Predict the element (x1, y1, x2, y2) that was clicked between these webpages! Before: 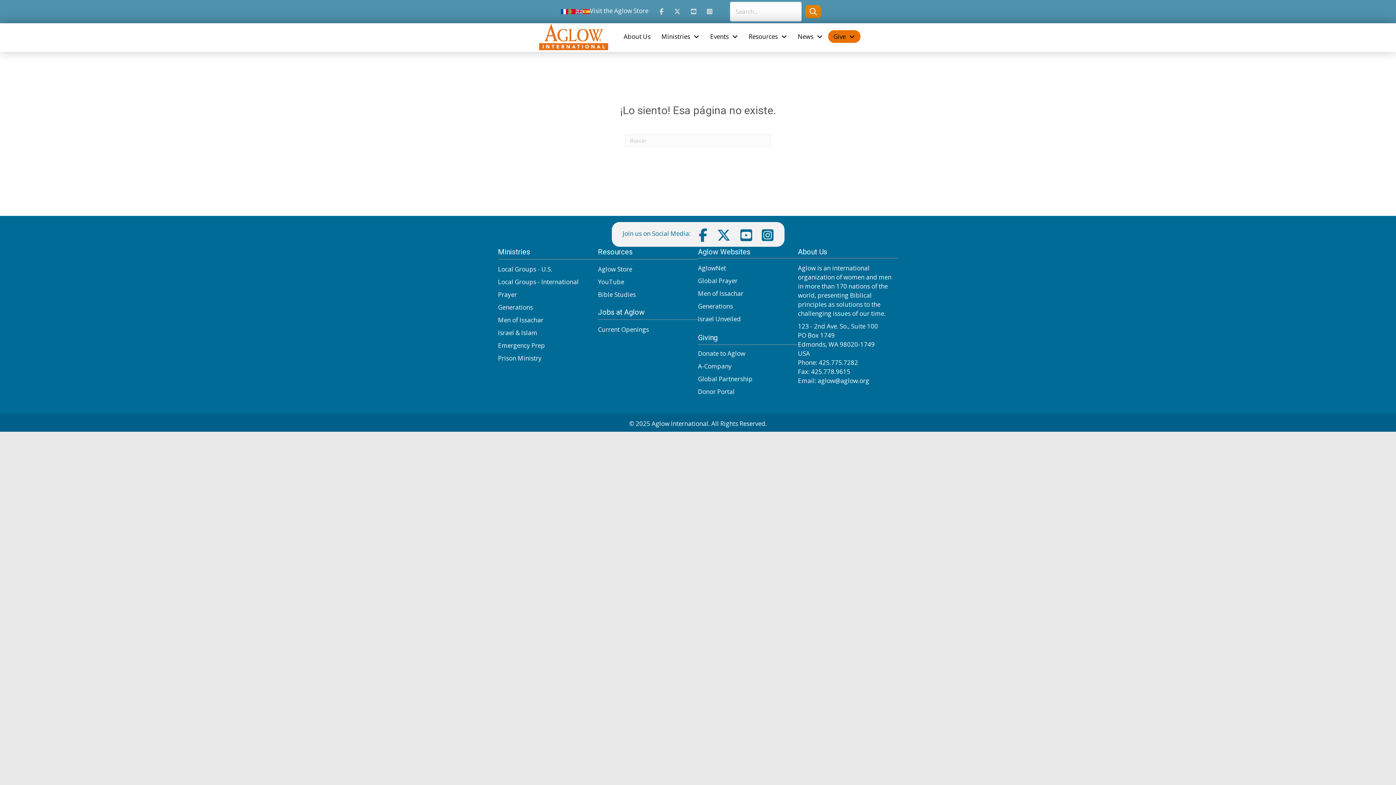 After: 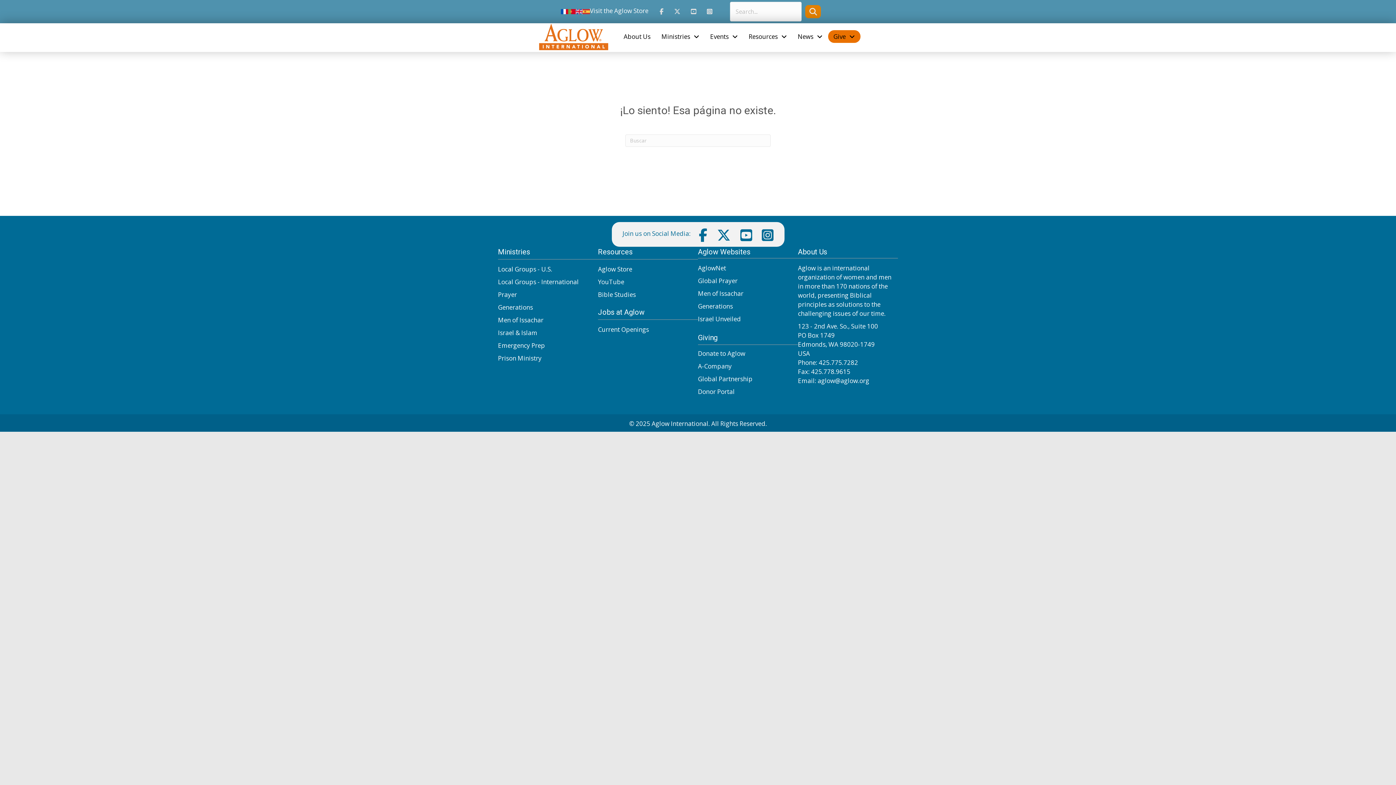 Action: bbox: (498, 328, 537, 336) label: Israel & Islam